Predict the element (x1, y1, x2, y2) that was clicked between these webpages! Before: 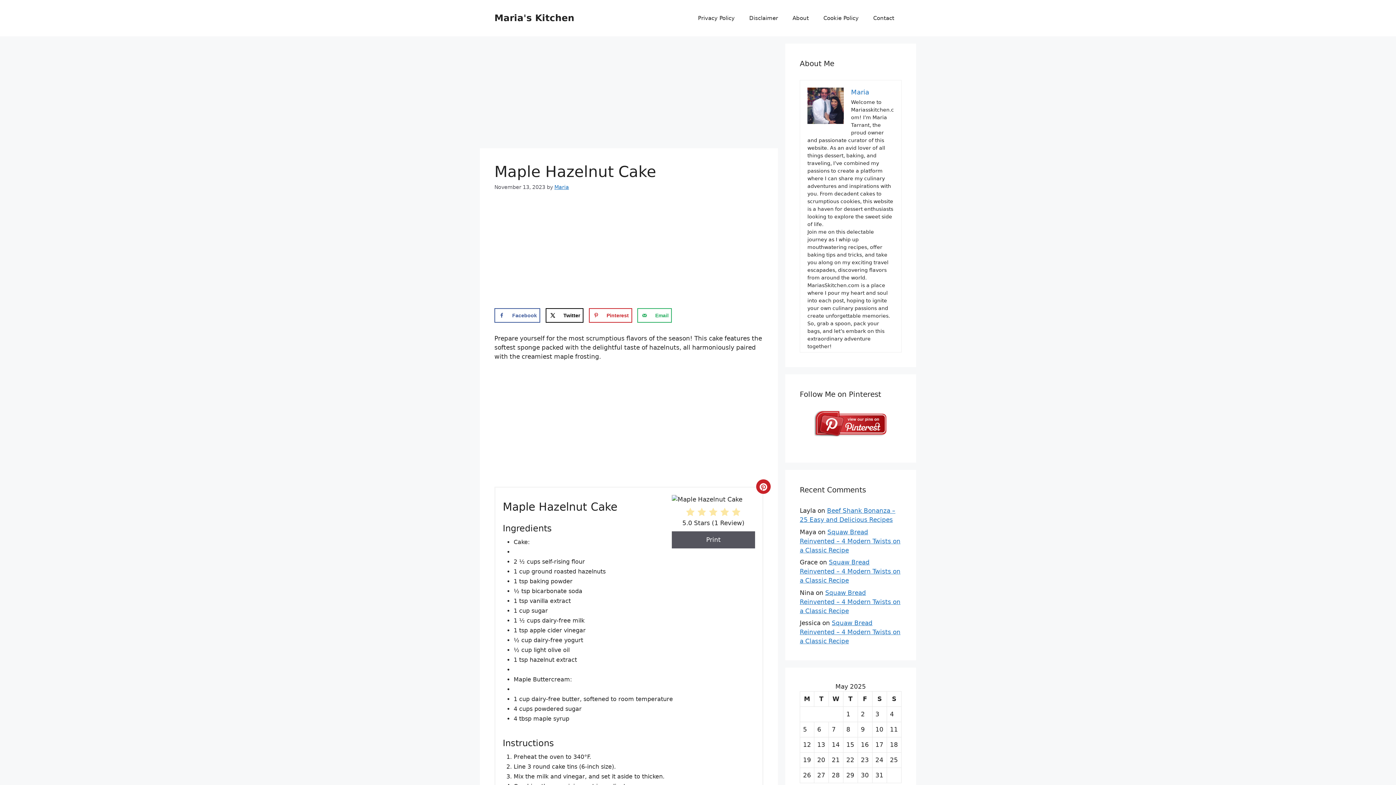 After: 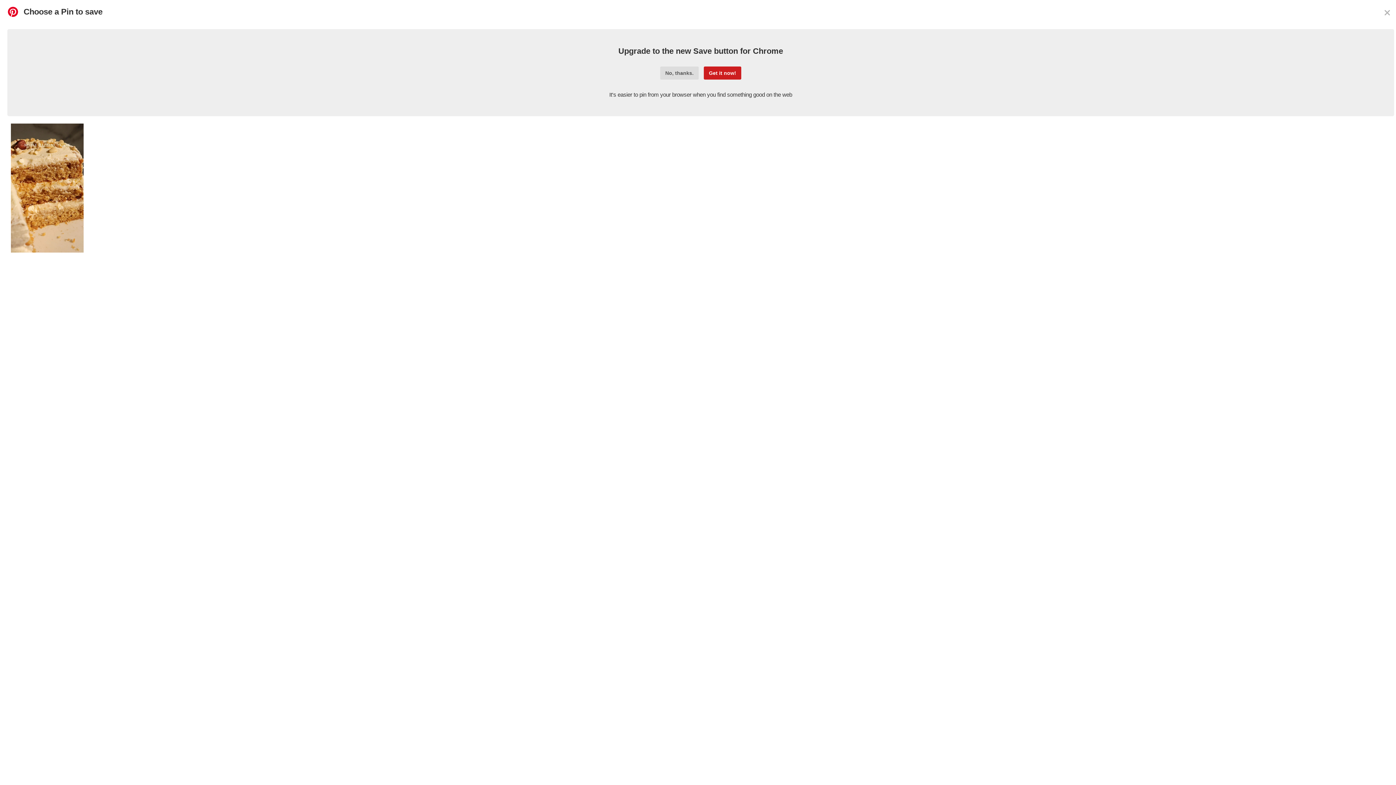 Action: bbox: (588, 308, 632, 322) label: Save to Pinterest